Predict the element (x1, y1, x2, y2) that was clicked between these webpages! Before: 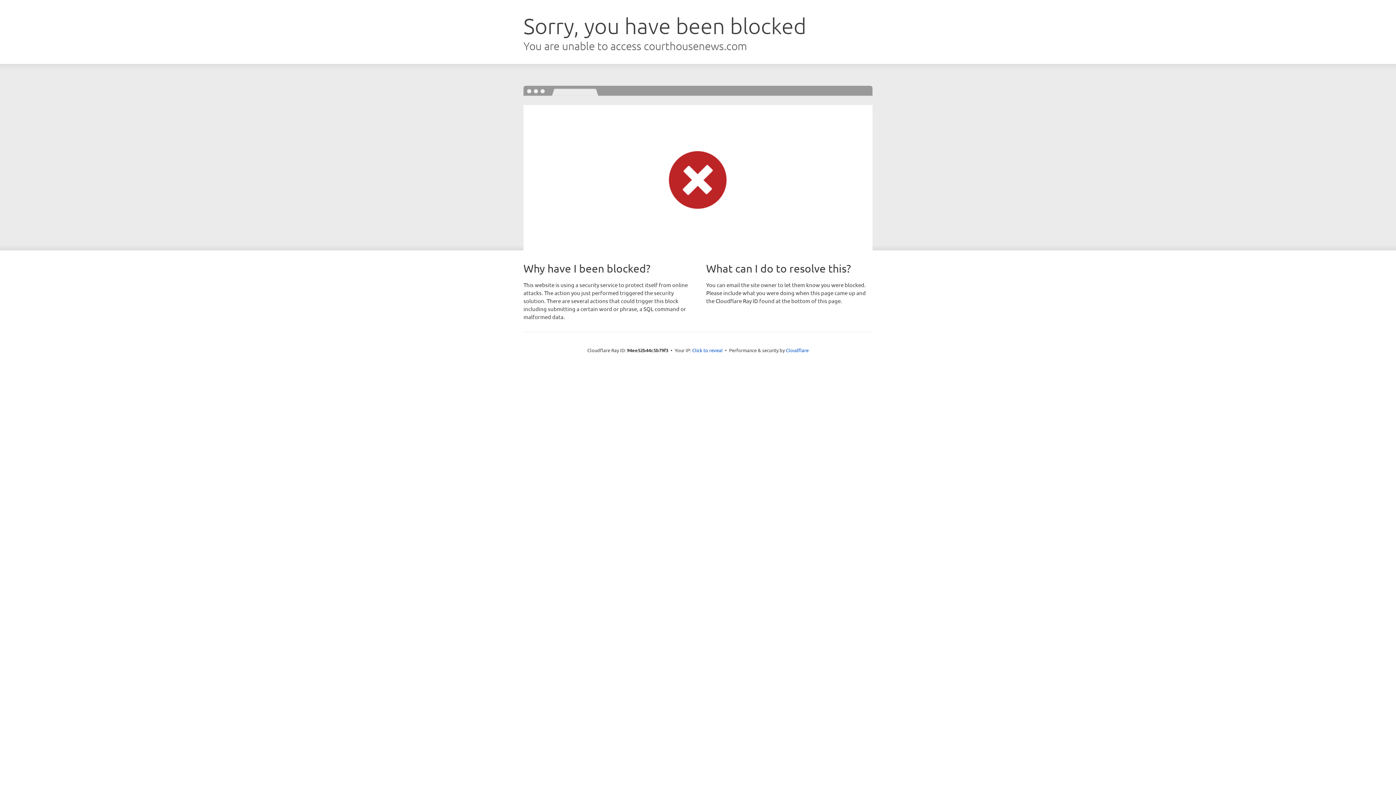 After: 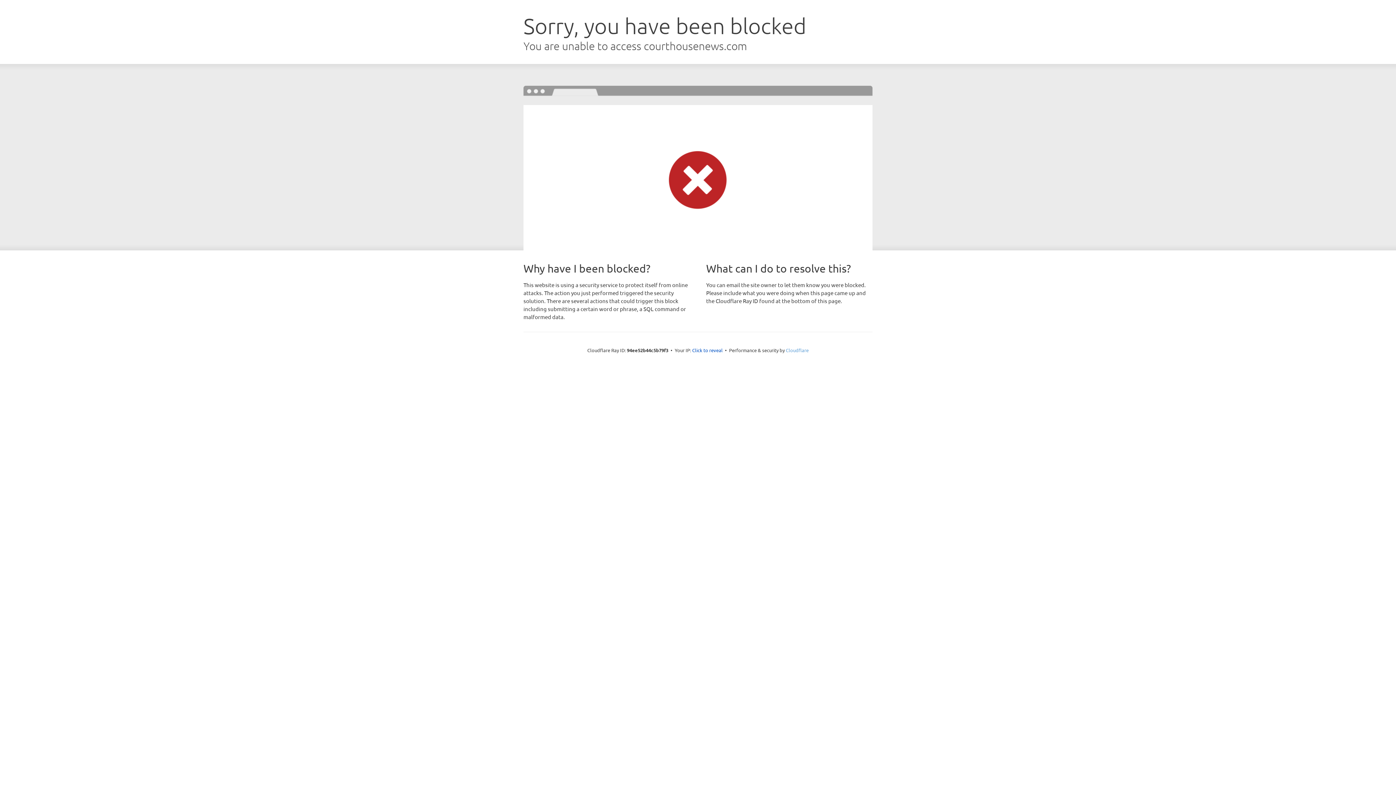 Action: label: Cloudflare bbox: (786, 347, 808, 353)